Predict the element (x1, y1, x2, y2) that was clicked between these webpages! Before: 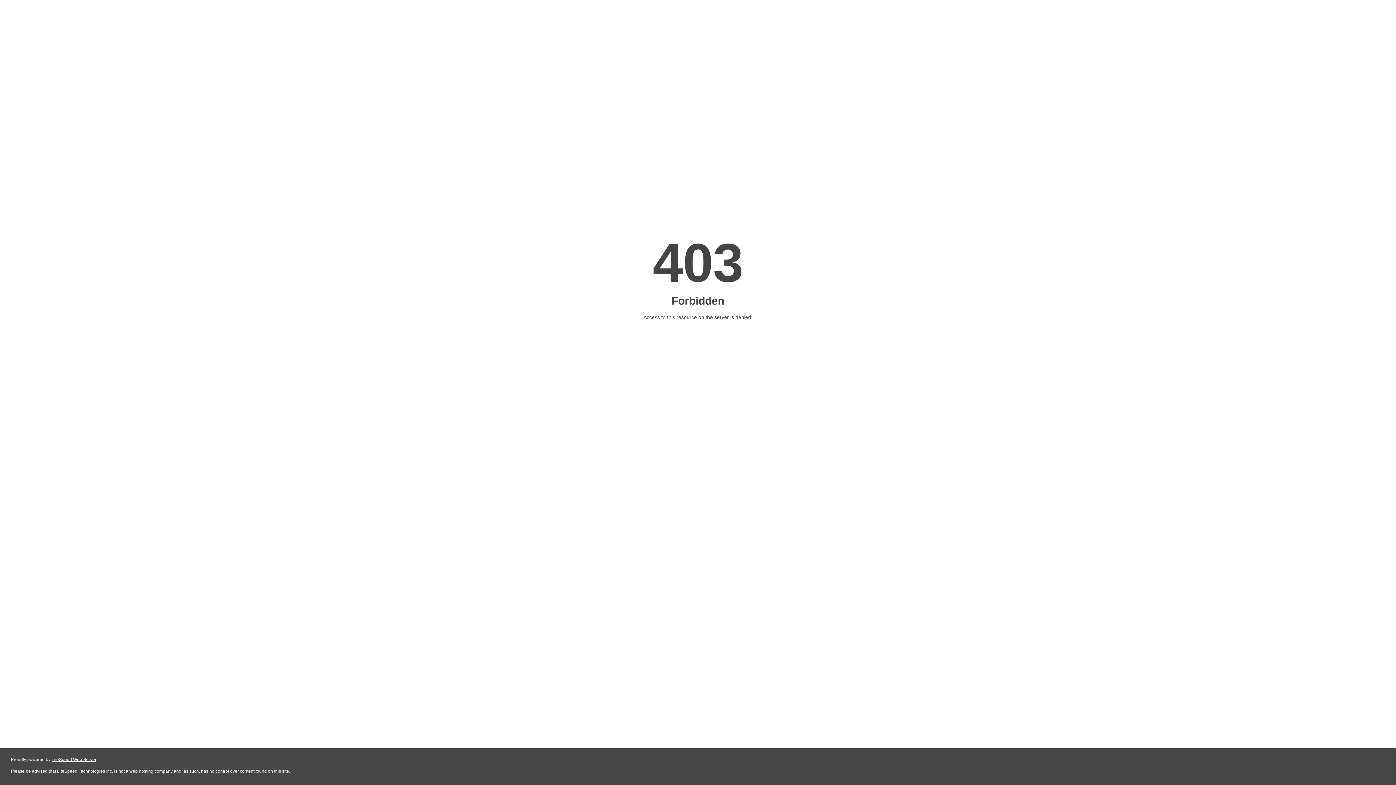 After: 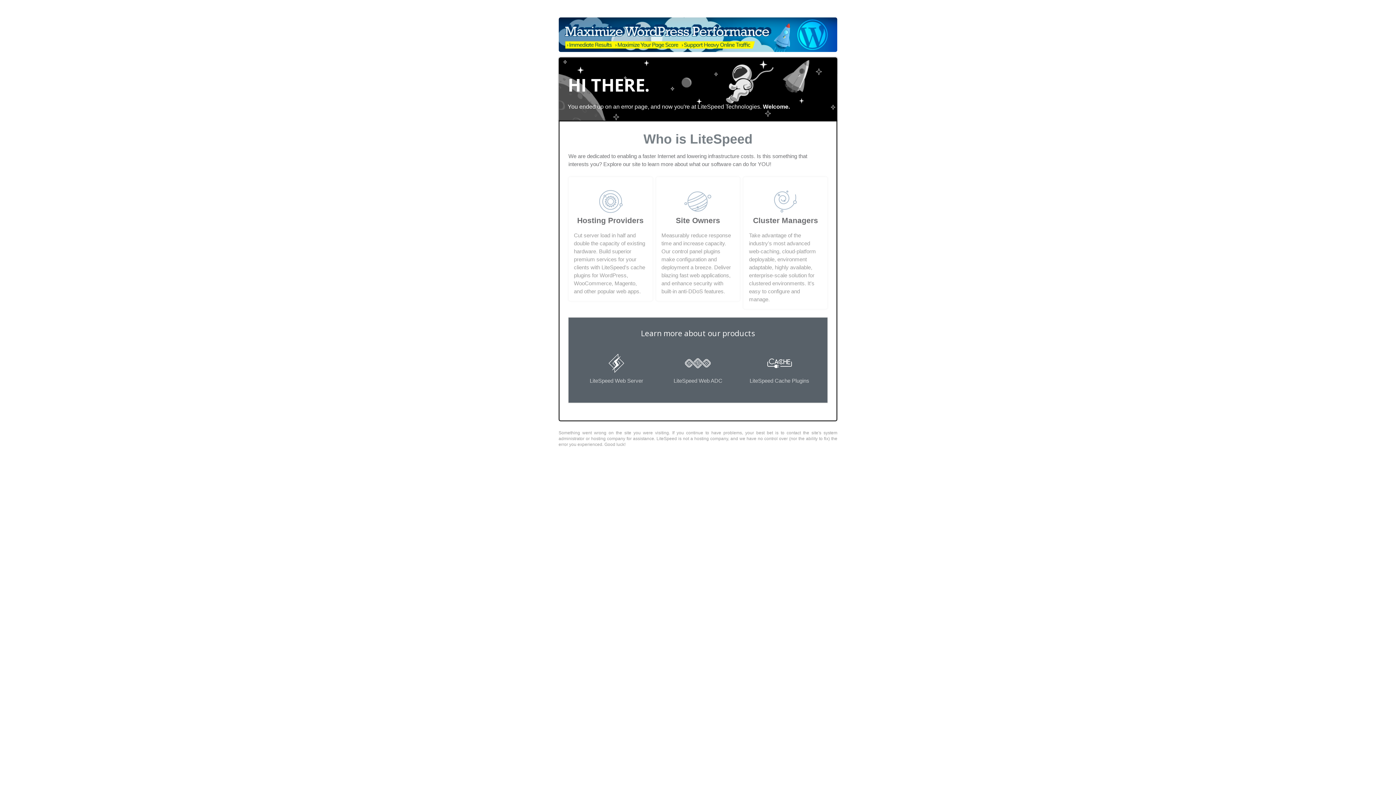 Action: bbox: (51, 757, 96, 762) label: LiteSpeed Web Server